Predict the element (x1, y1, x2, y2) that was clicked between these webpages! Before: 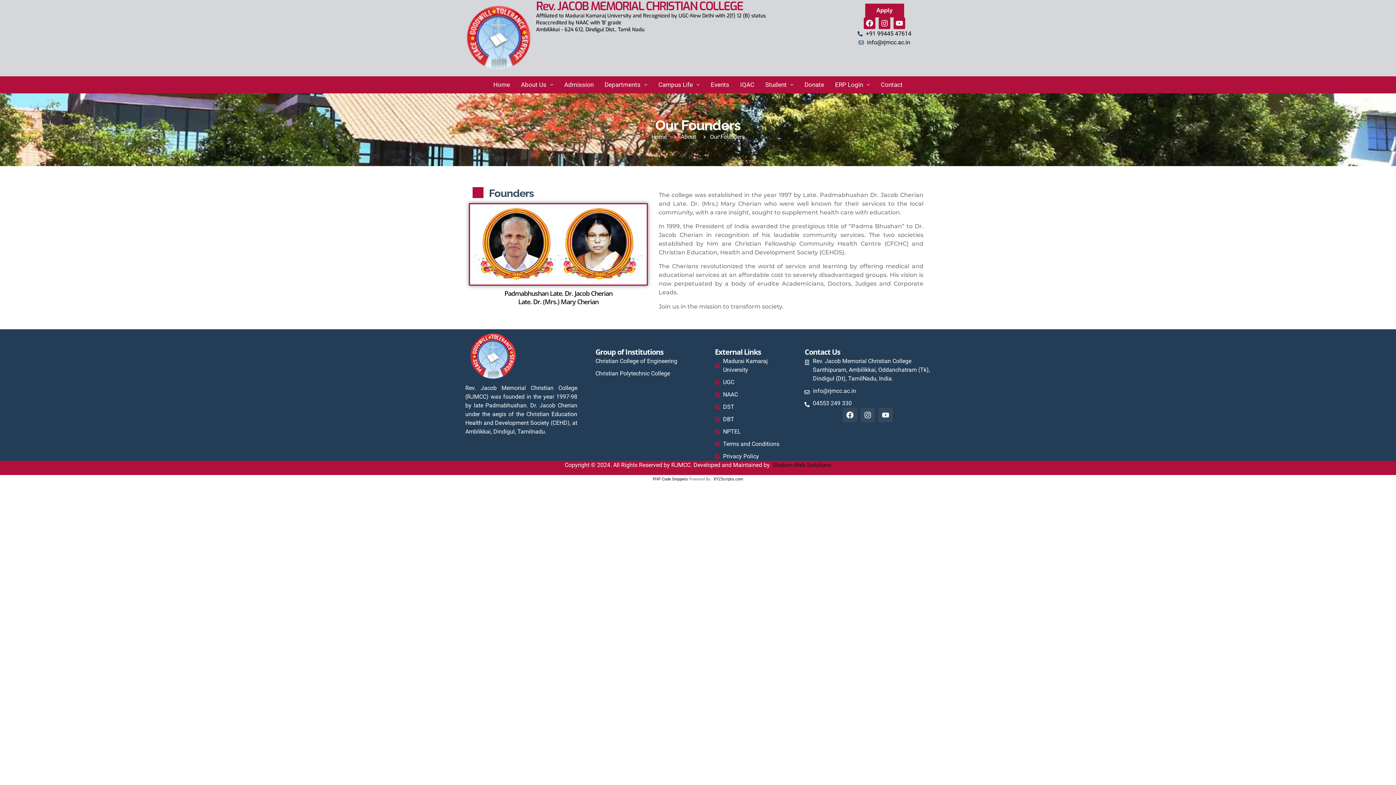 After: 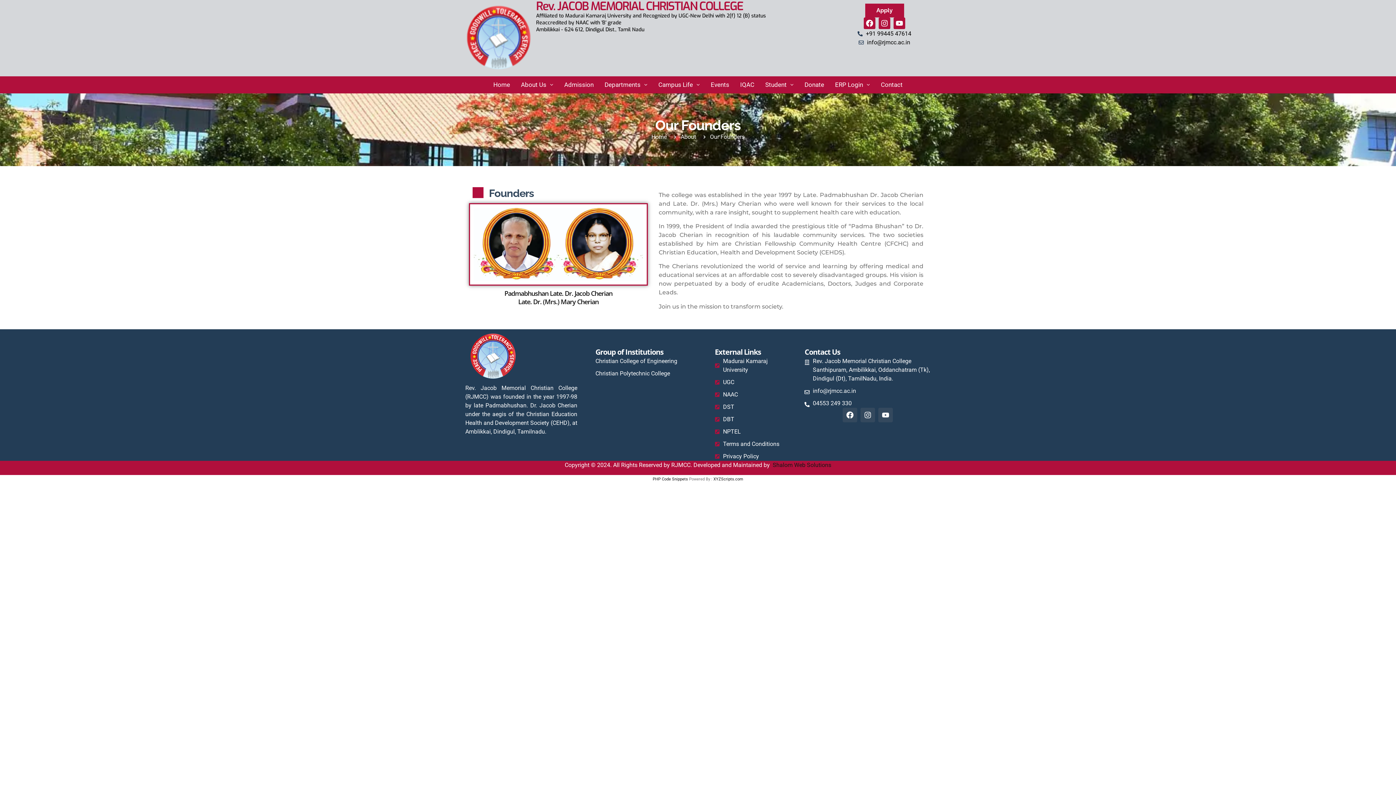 Action: label: DBT bbox: (715, 415, 786, 424)